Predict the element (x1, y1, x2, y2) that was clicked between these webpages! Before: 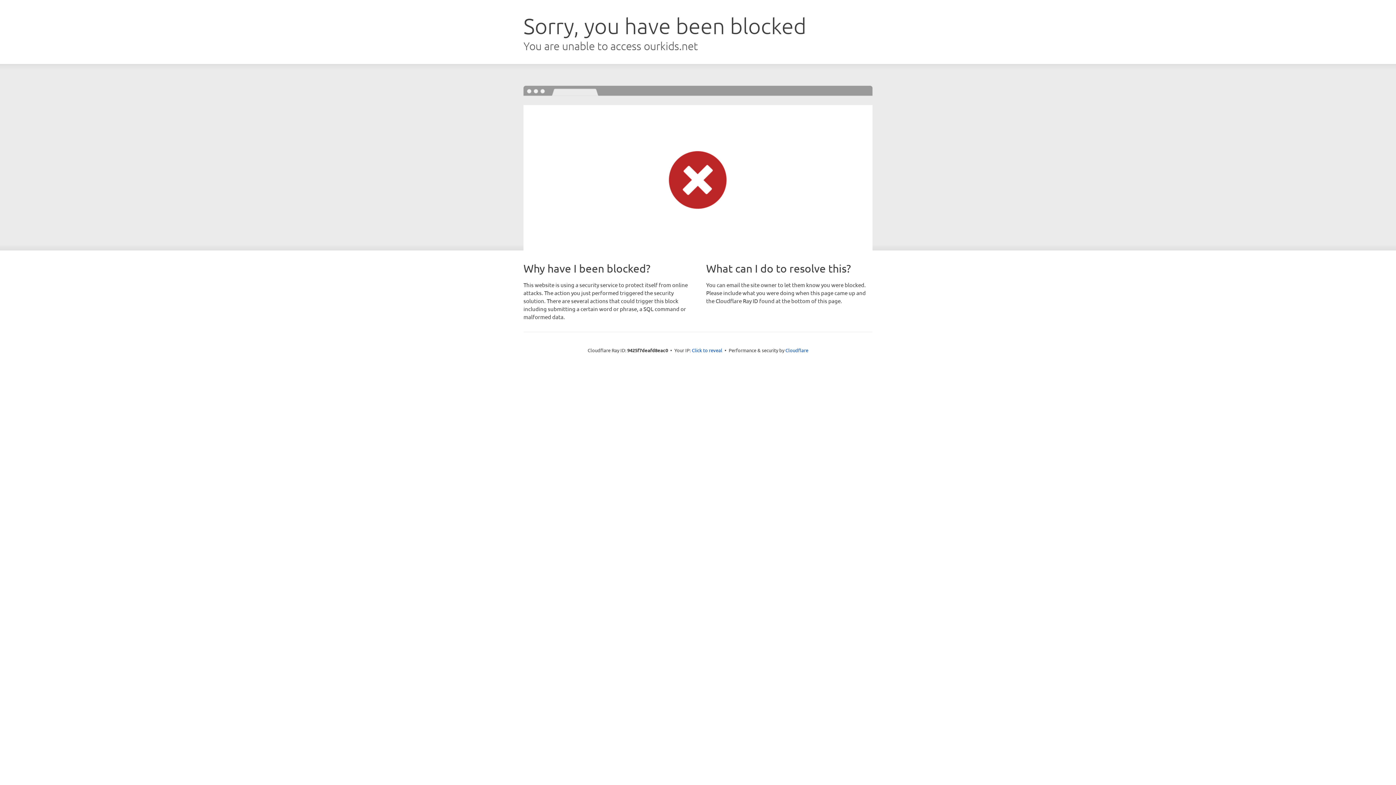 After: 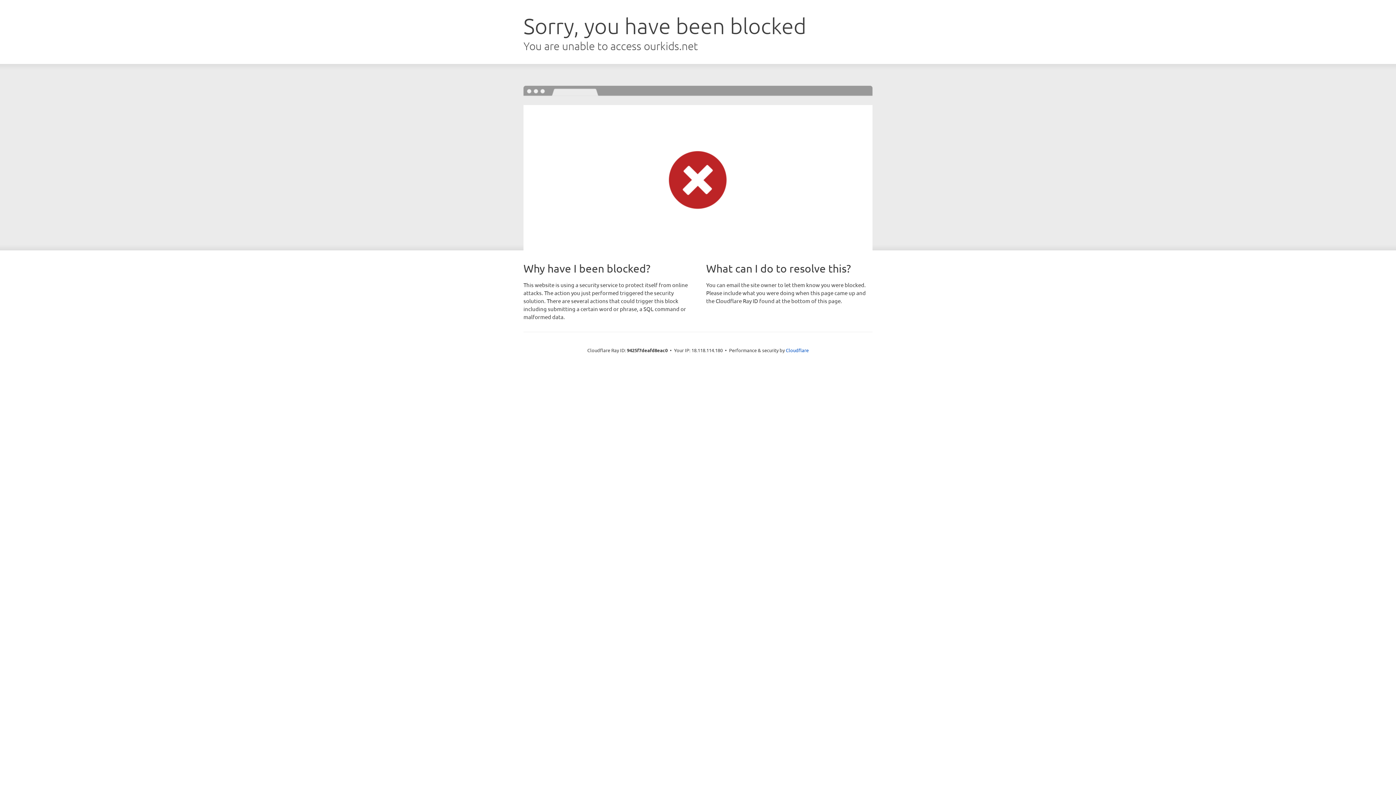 Action: bbox: (692, 346, 722, 353) label: Click to reveal